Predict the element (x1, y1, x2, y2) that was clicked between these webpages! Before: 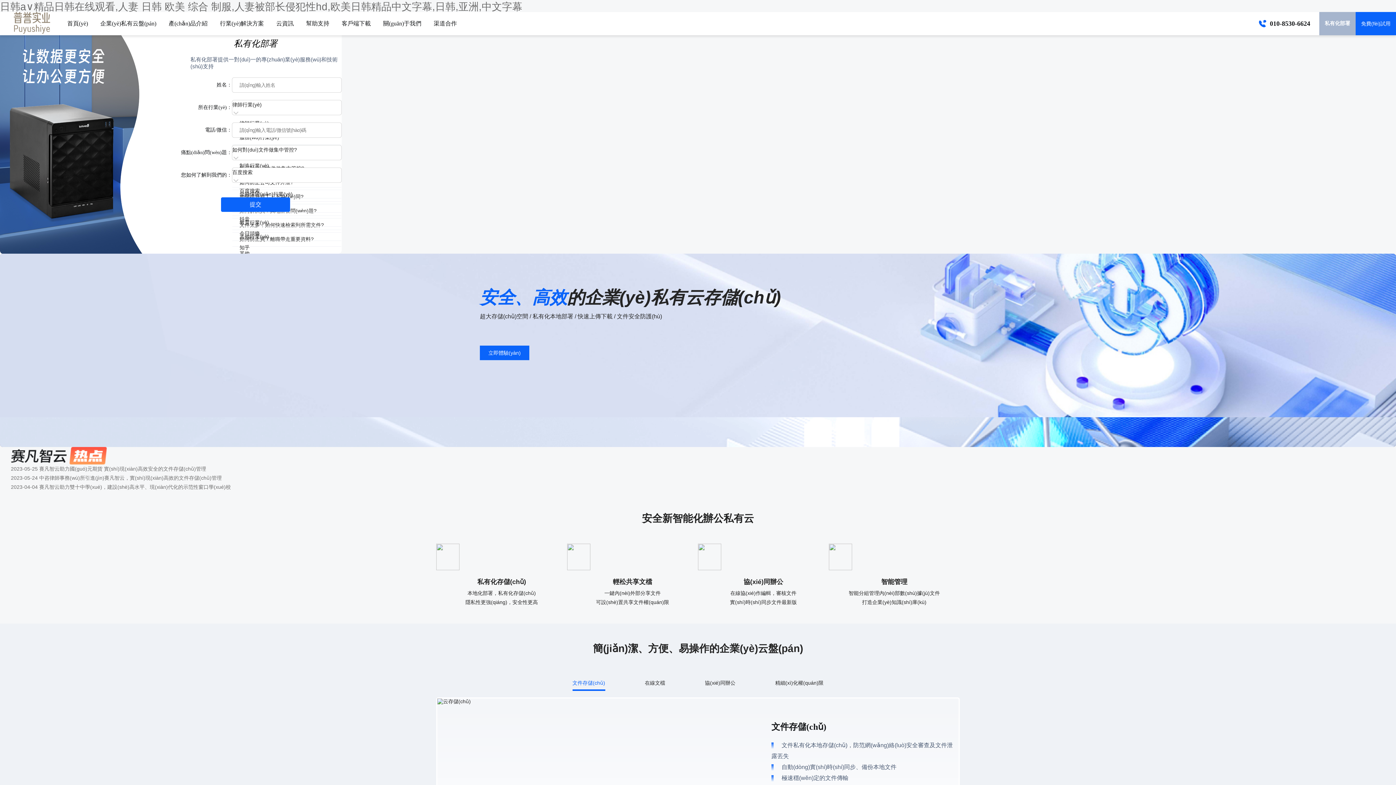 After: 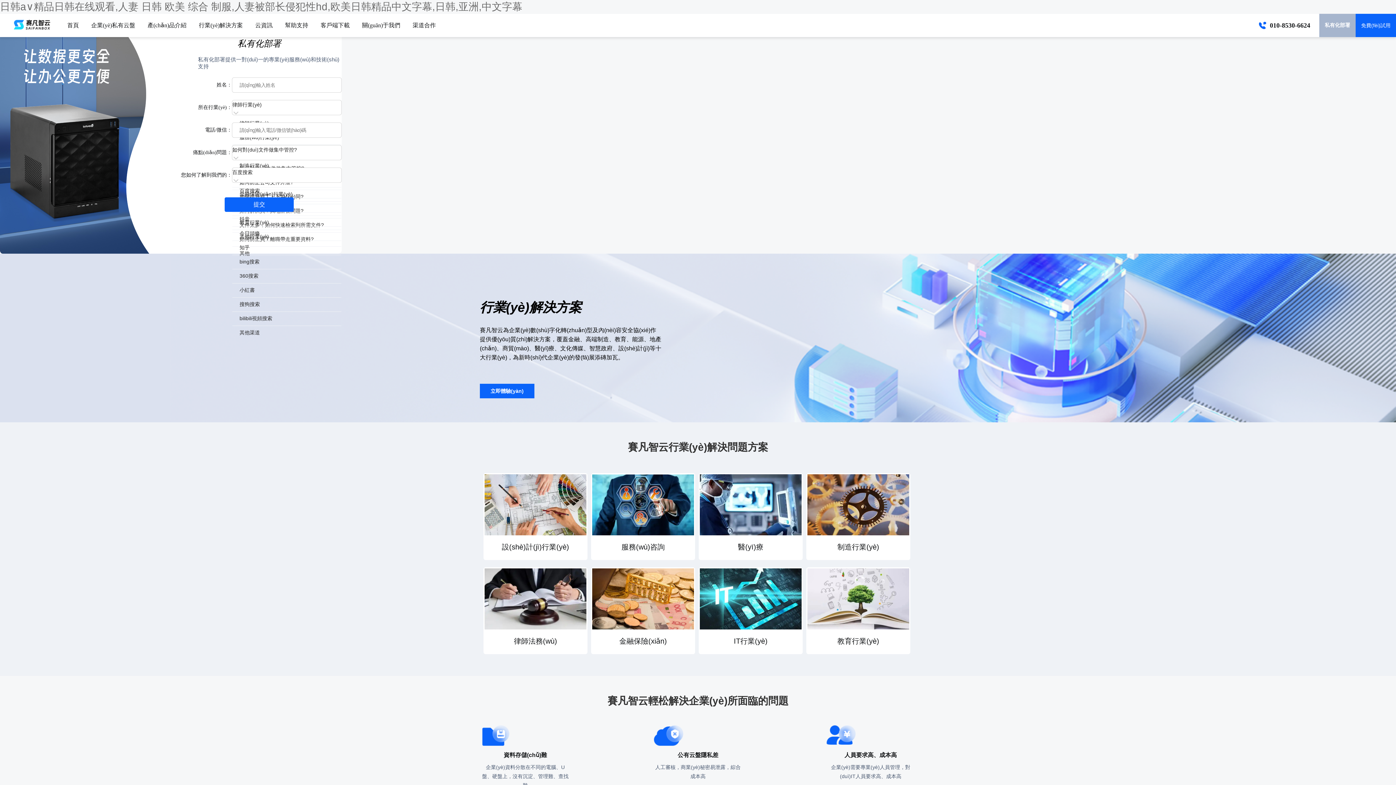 Action: bbox: (213, 12, 270, 35) label: 行業(yè)解決方案